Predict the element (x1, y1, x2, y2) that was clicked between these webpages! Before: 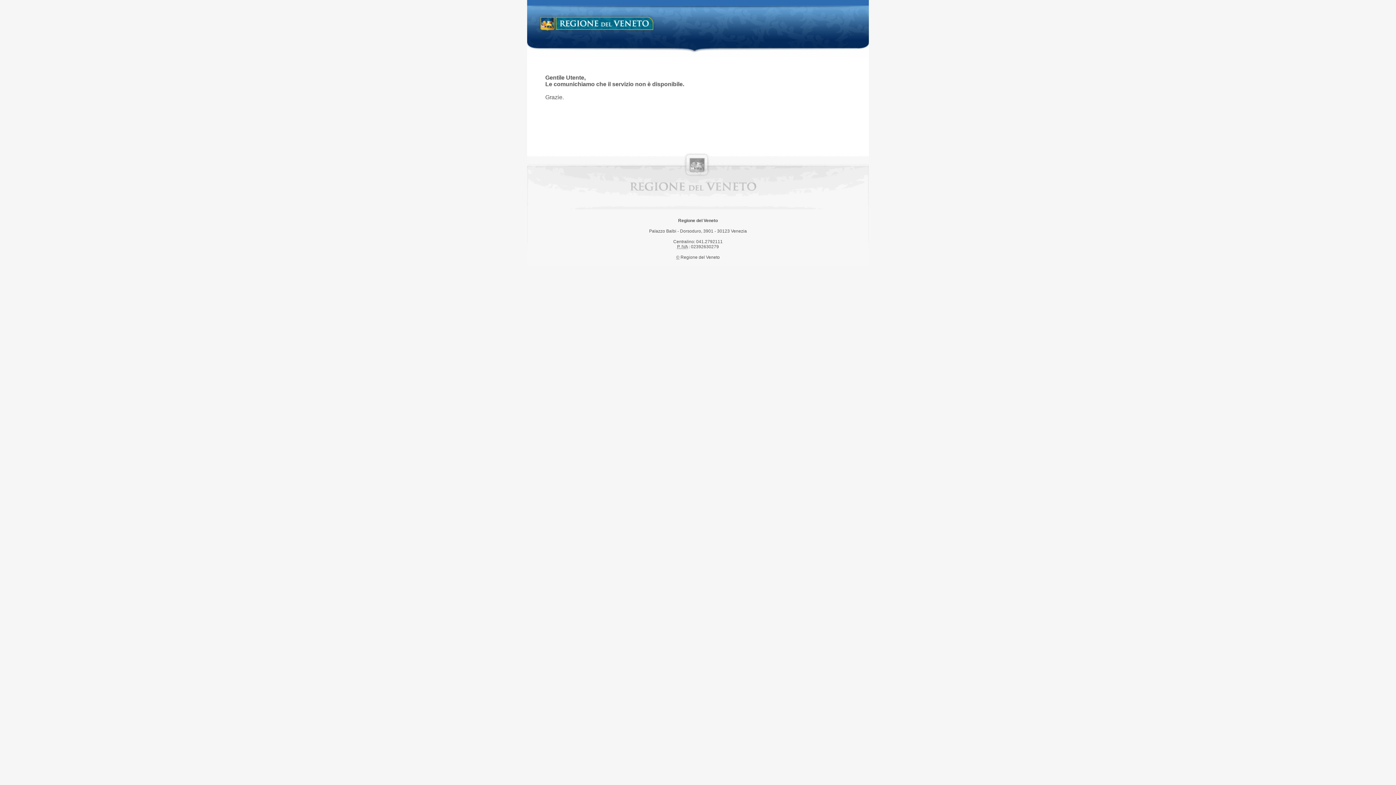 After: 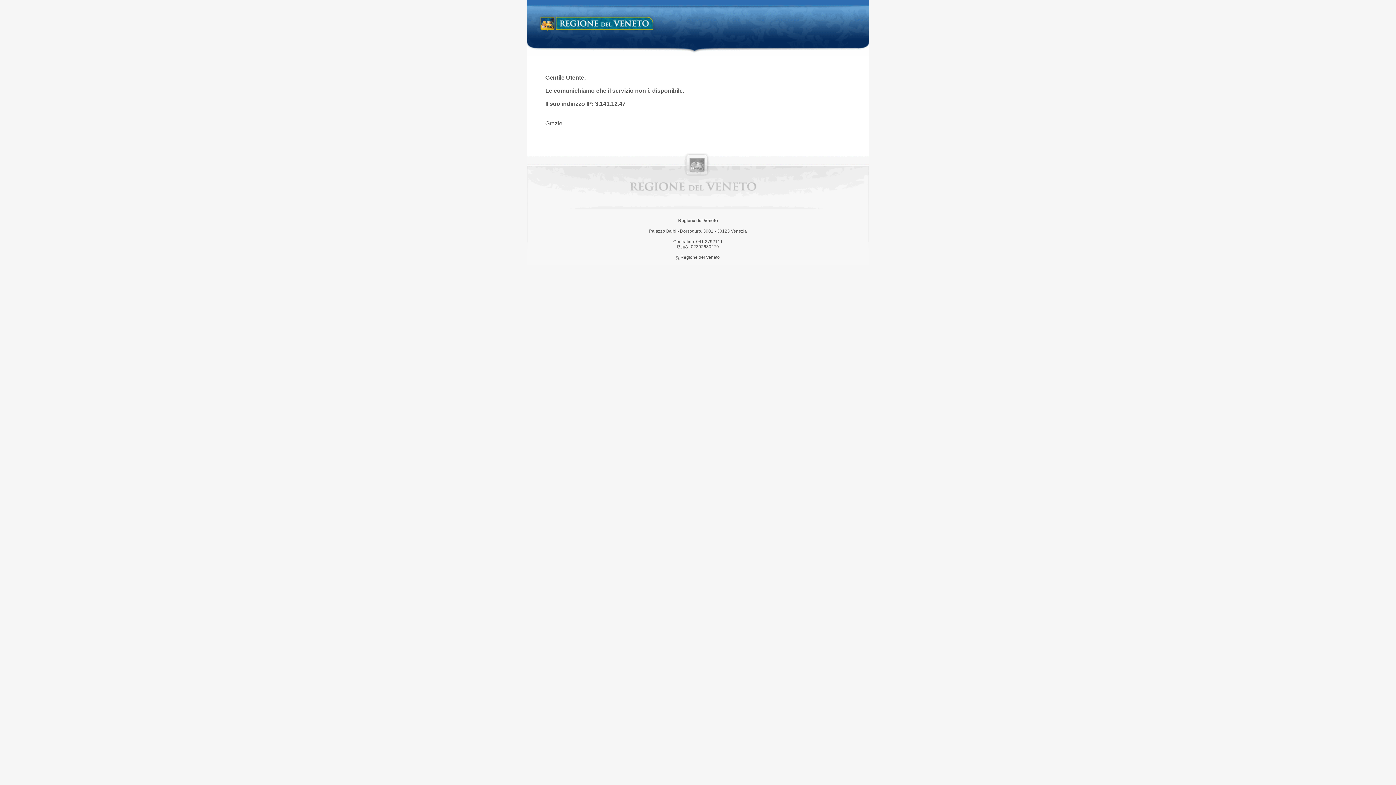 Action: bbox: (538, 14, 658, 34) label: Regione del Veneto